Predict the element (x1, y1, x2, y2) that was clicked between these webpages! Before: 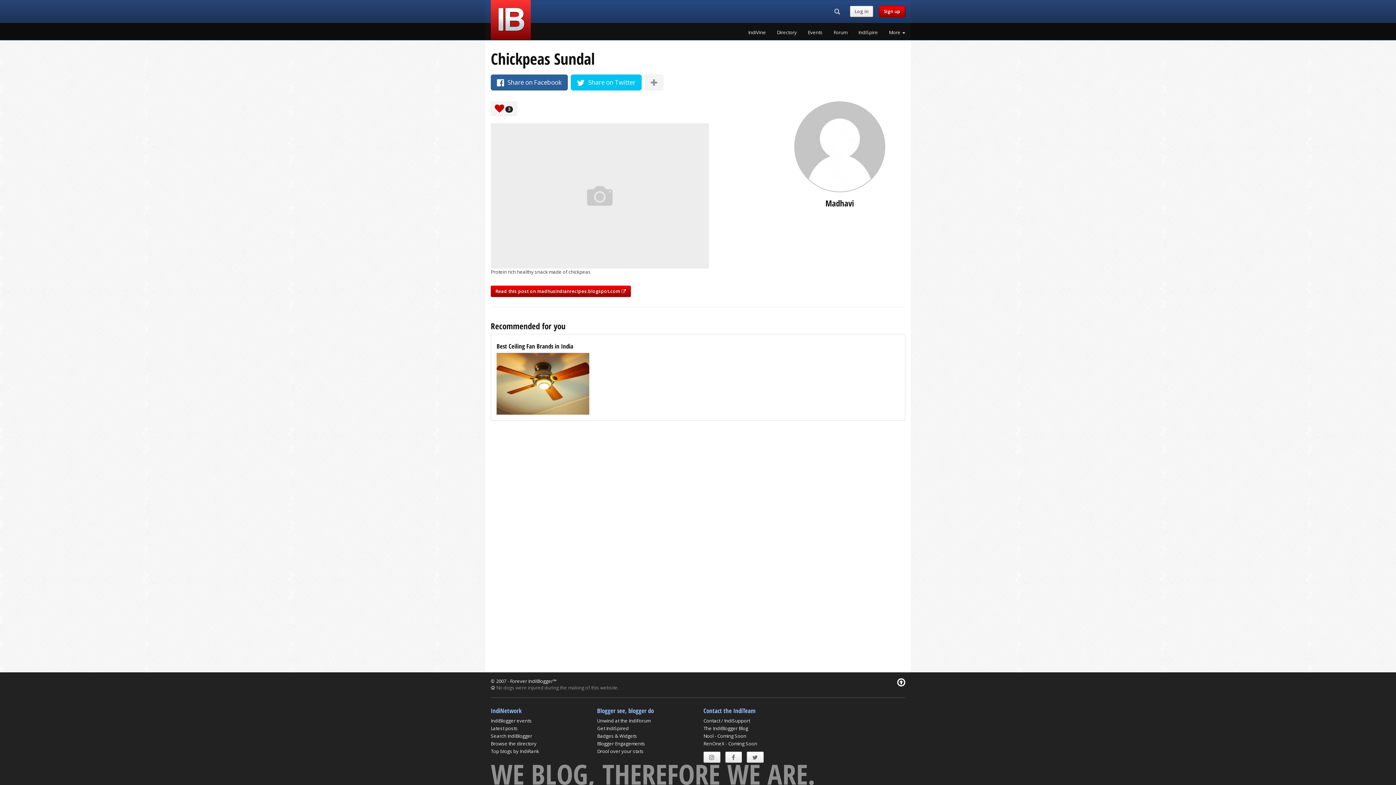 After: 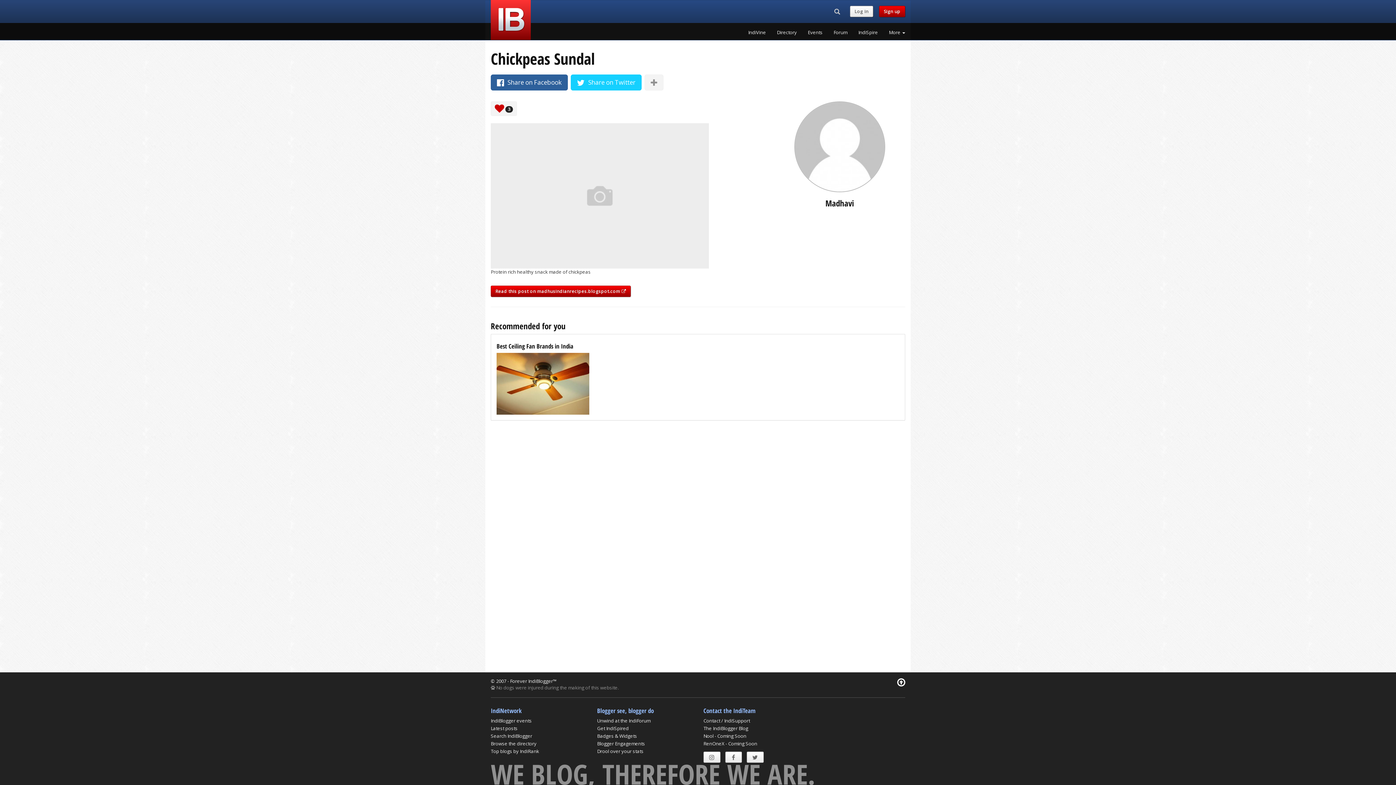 Action: label: Share on Twitter bbox: (570, 74, 641, 90)